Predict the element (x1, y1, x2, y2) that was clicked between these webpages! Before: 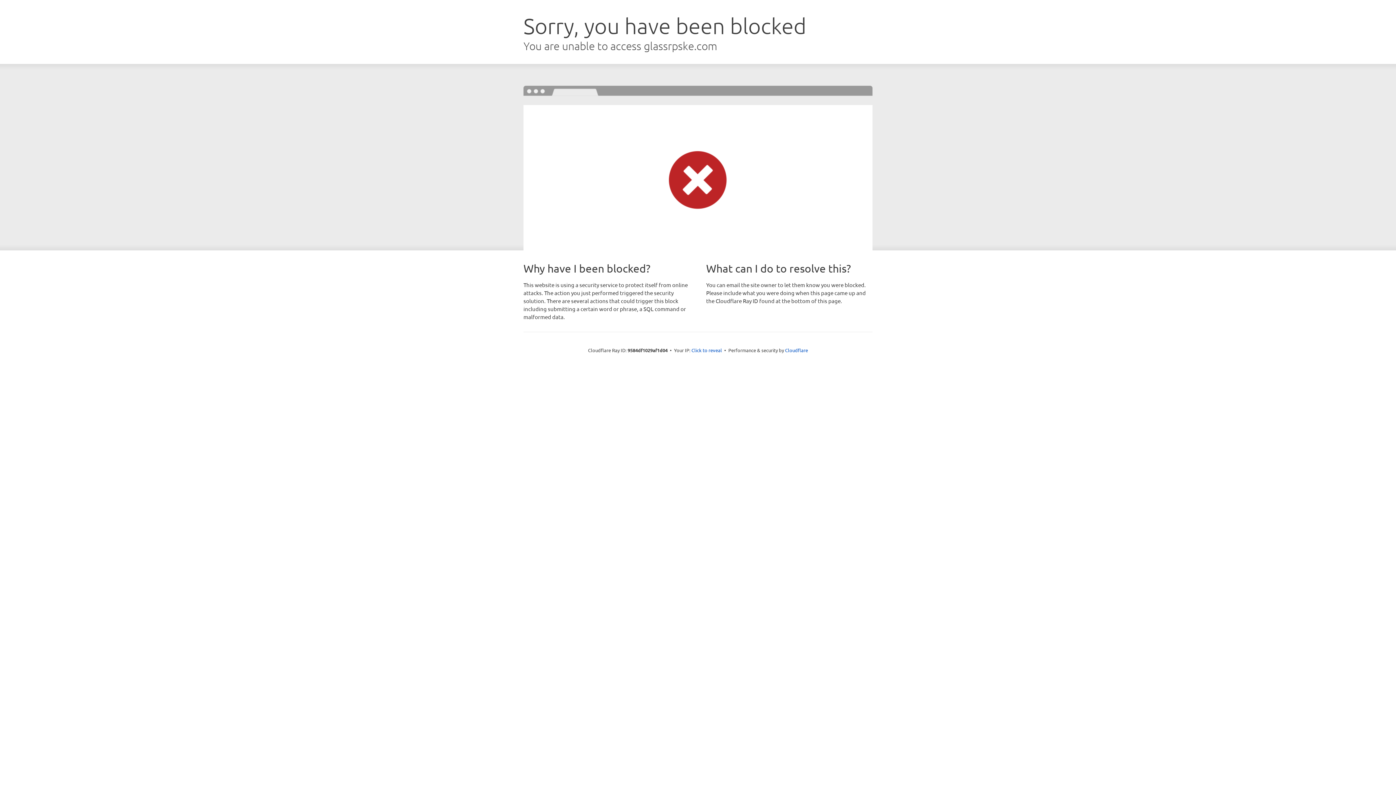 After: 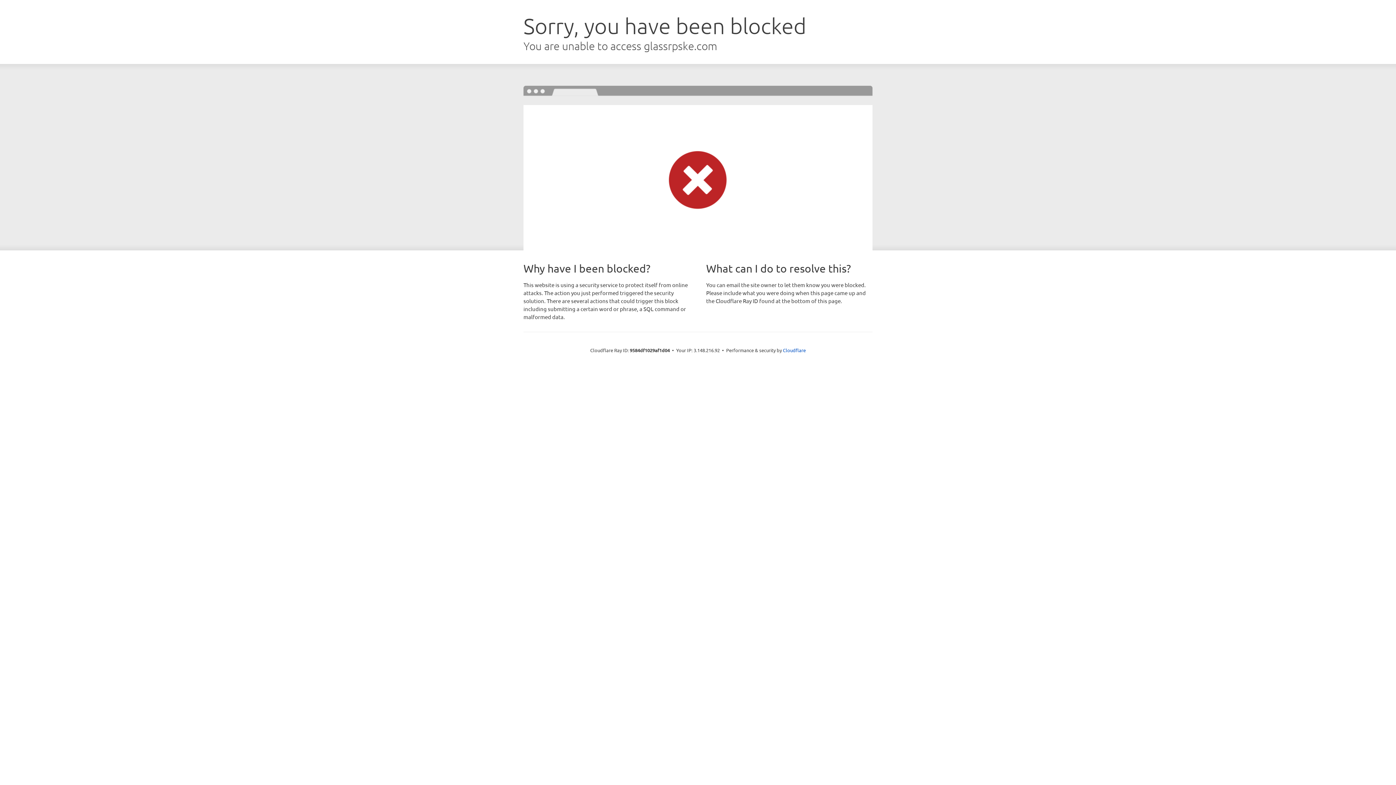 Action: label: Click to reveal bbox: (691, 346, 722, 353)